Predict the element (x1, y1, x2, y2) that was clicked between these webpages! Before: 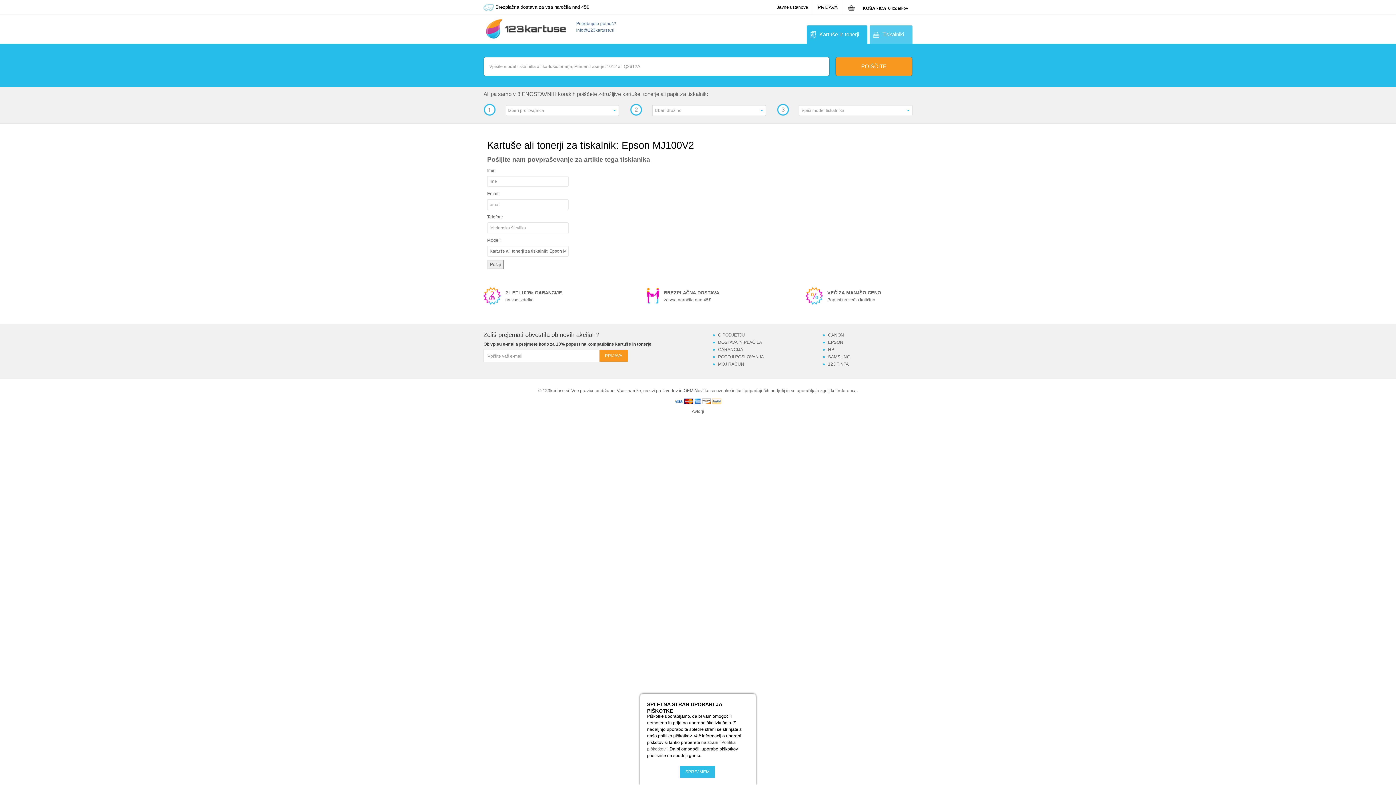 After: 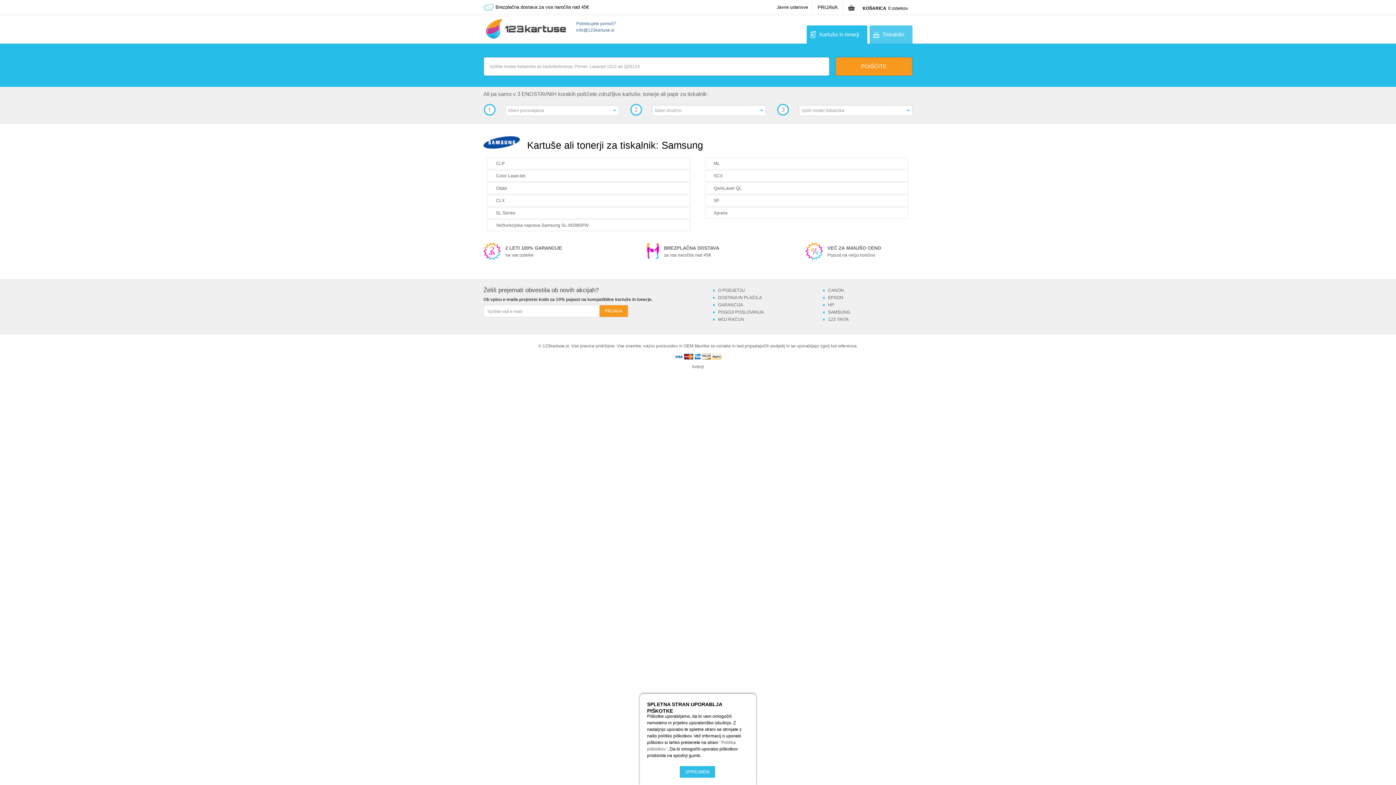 Action: label: SAMSUNG bbox: (828, 354, 850, 359)